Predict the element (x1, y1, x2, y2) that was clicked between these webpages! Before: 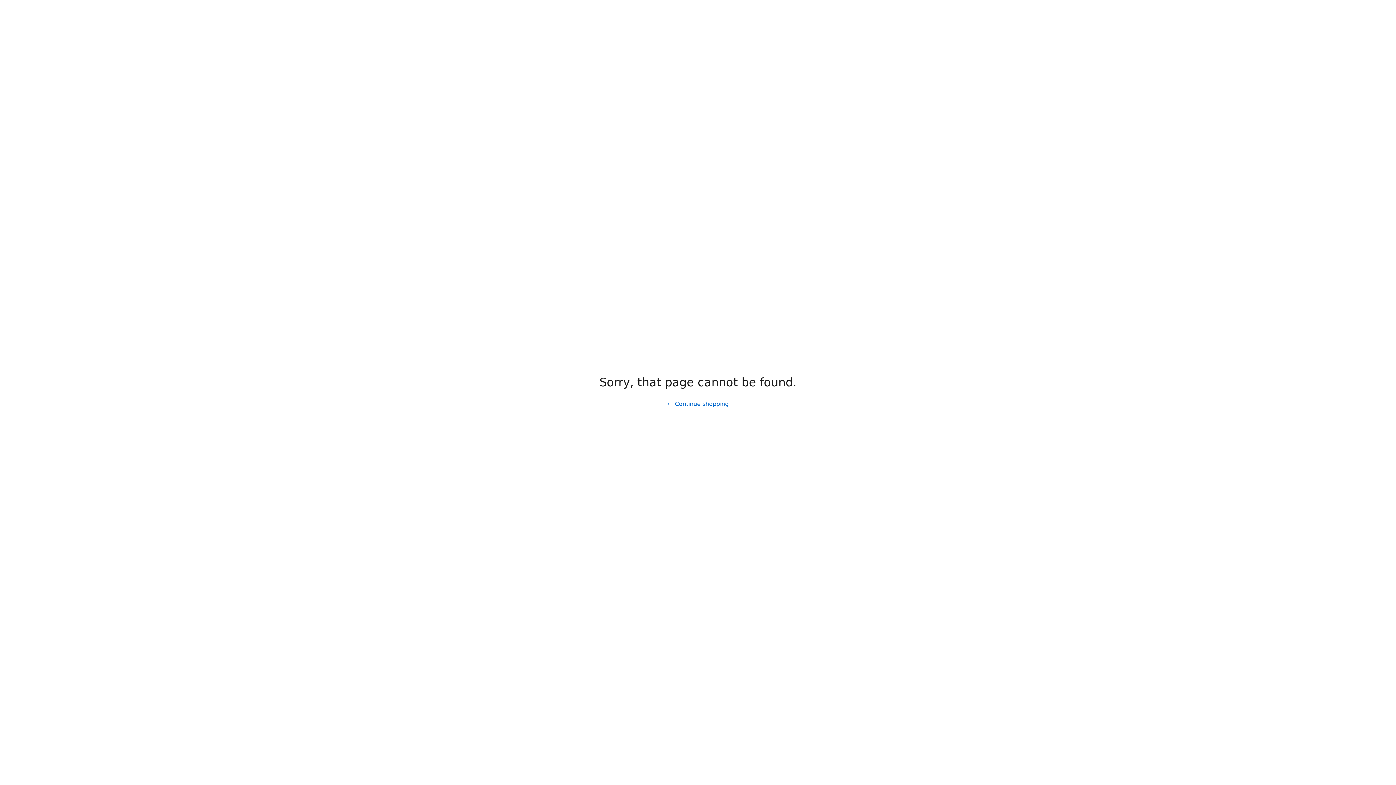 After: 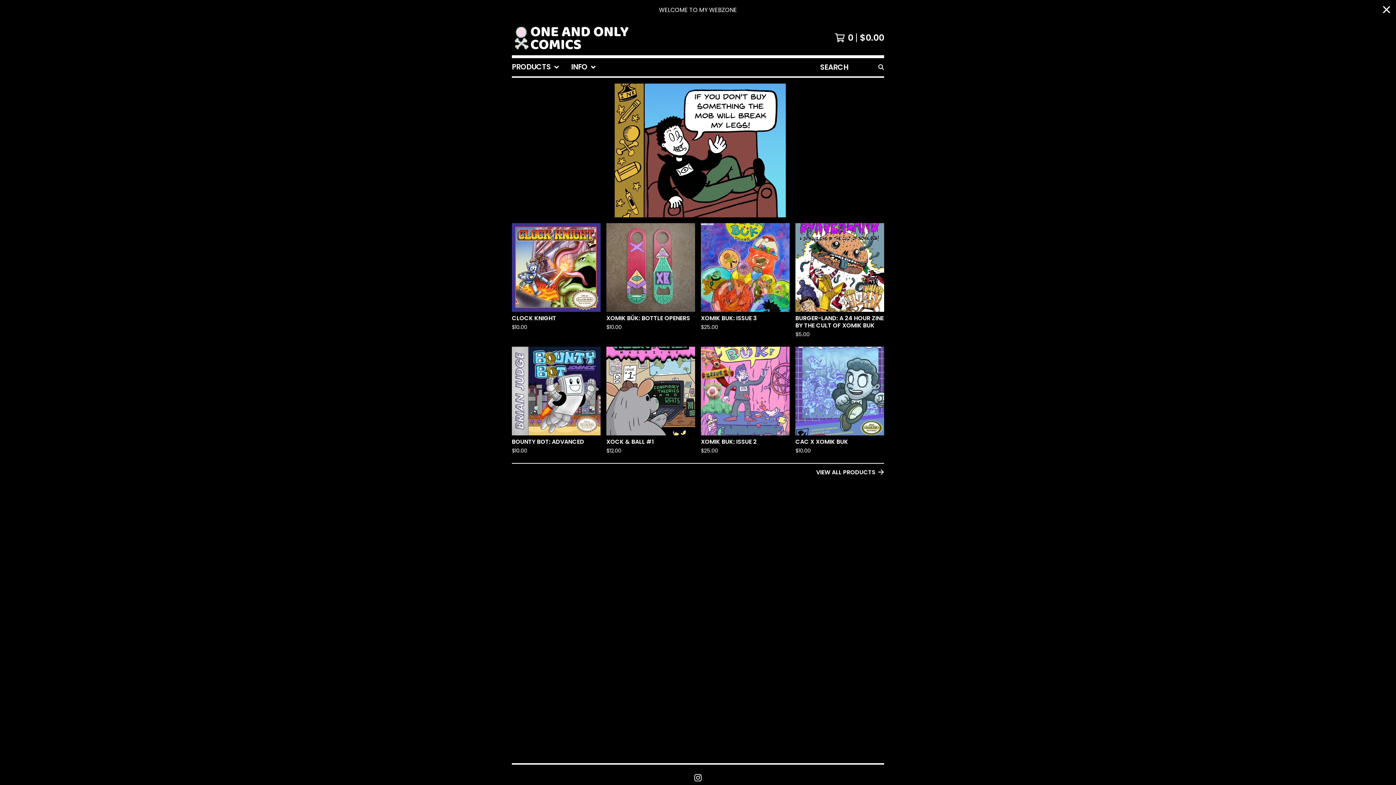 Action: label: Continue shopping bbox: (661, 397, 734, 411)